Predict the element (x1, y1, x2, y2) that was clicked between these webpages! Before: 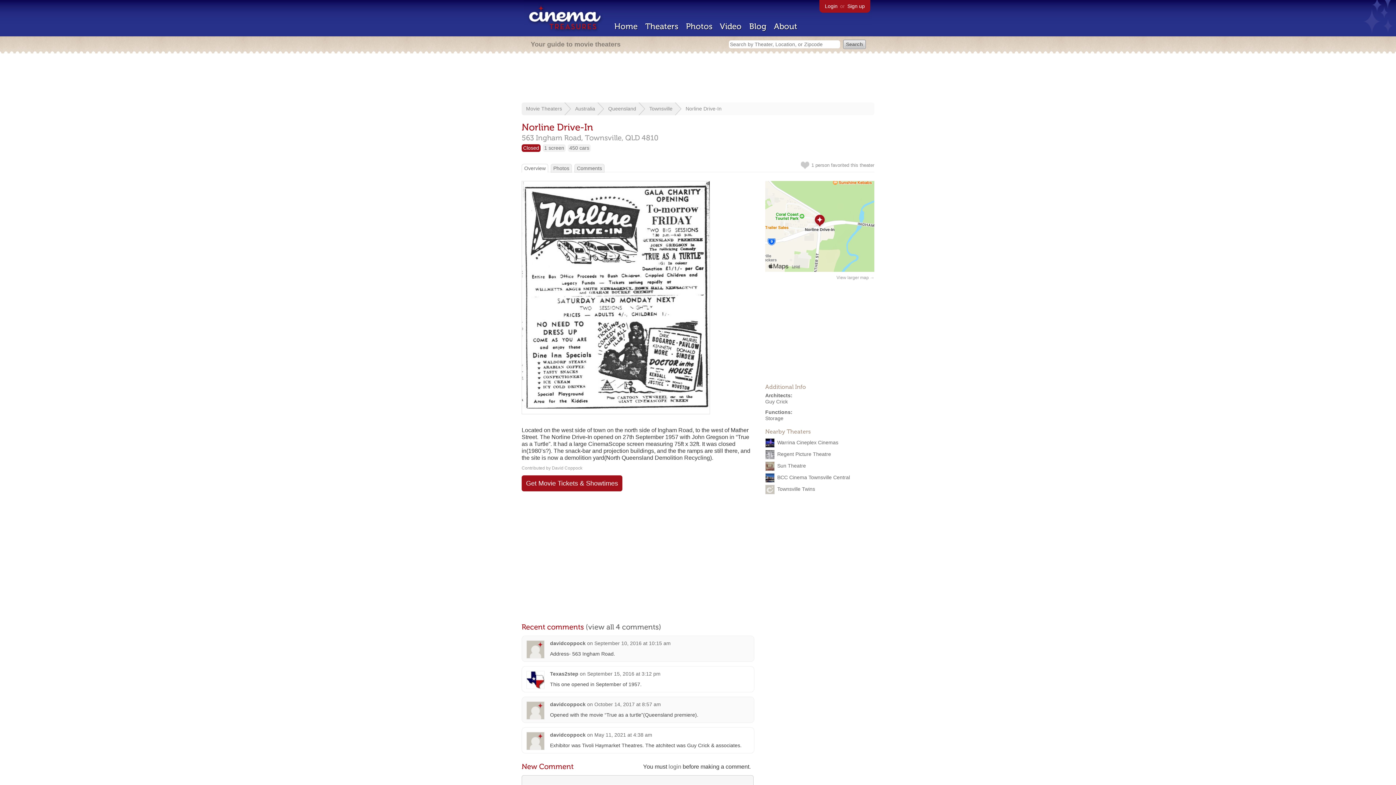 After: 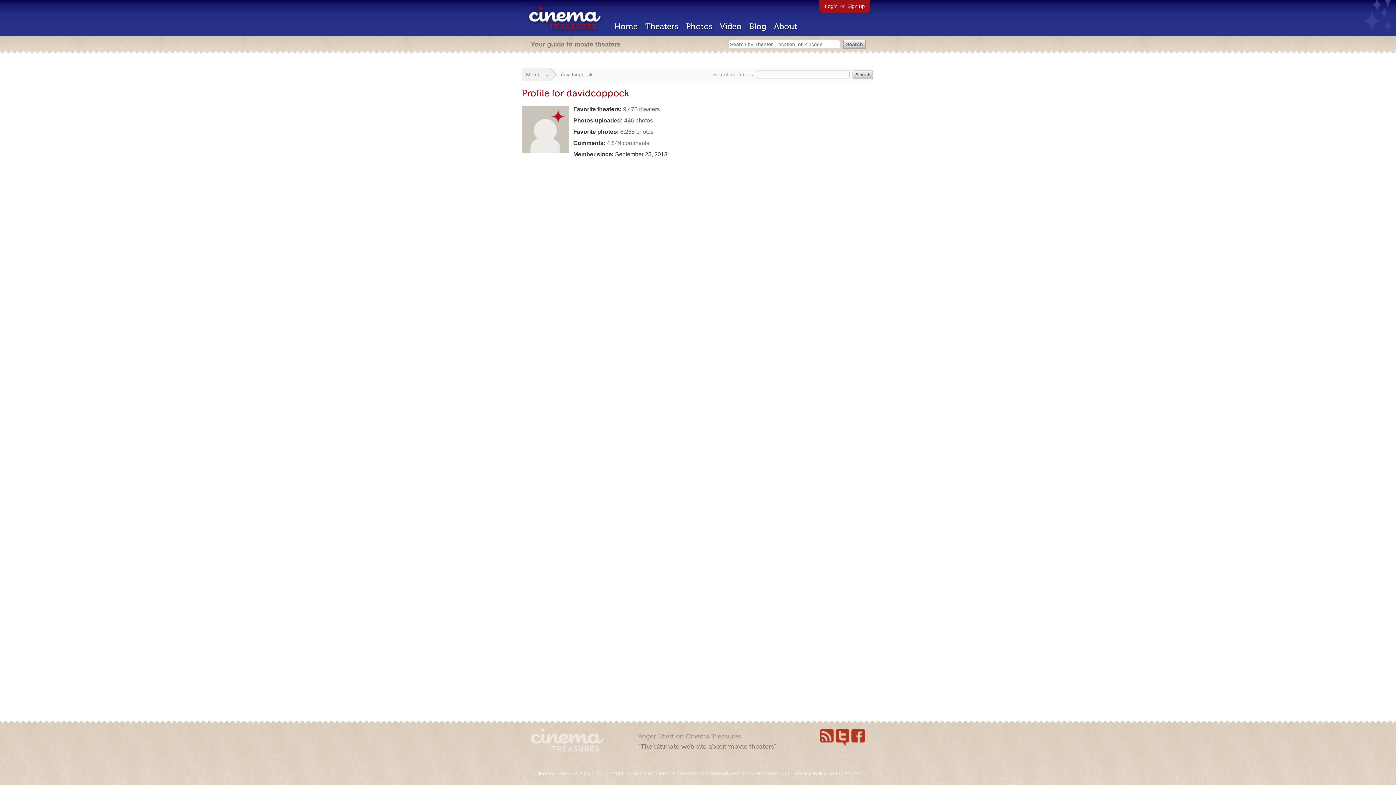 Action: bbox: (526, 654, 544, 660)